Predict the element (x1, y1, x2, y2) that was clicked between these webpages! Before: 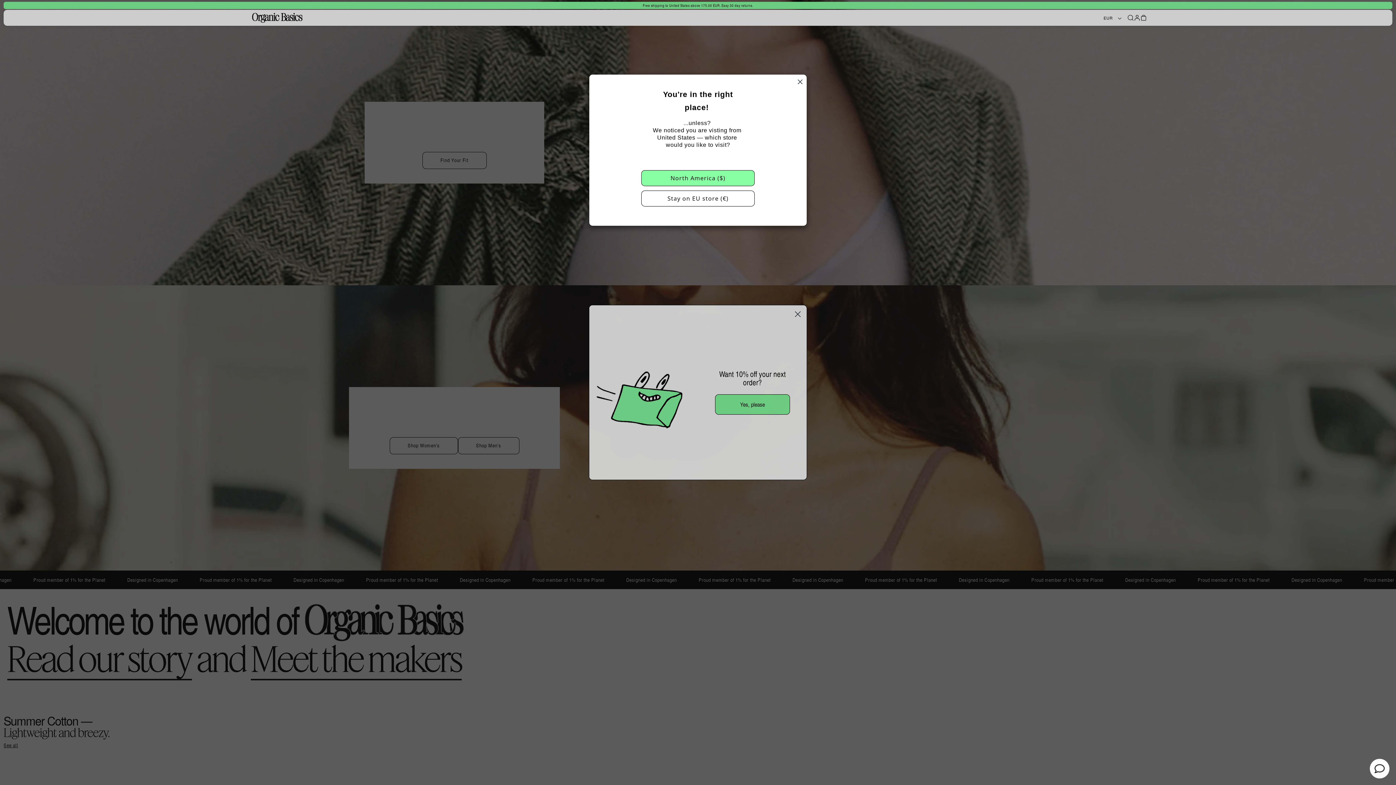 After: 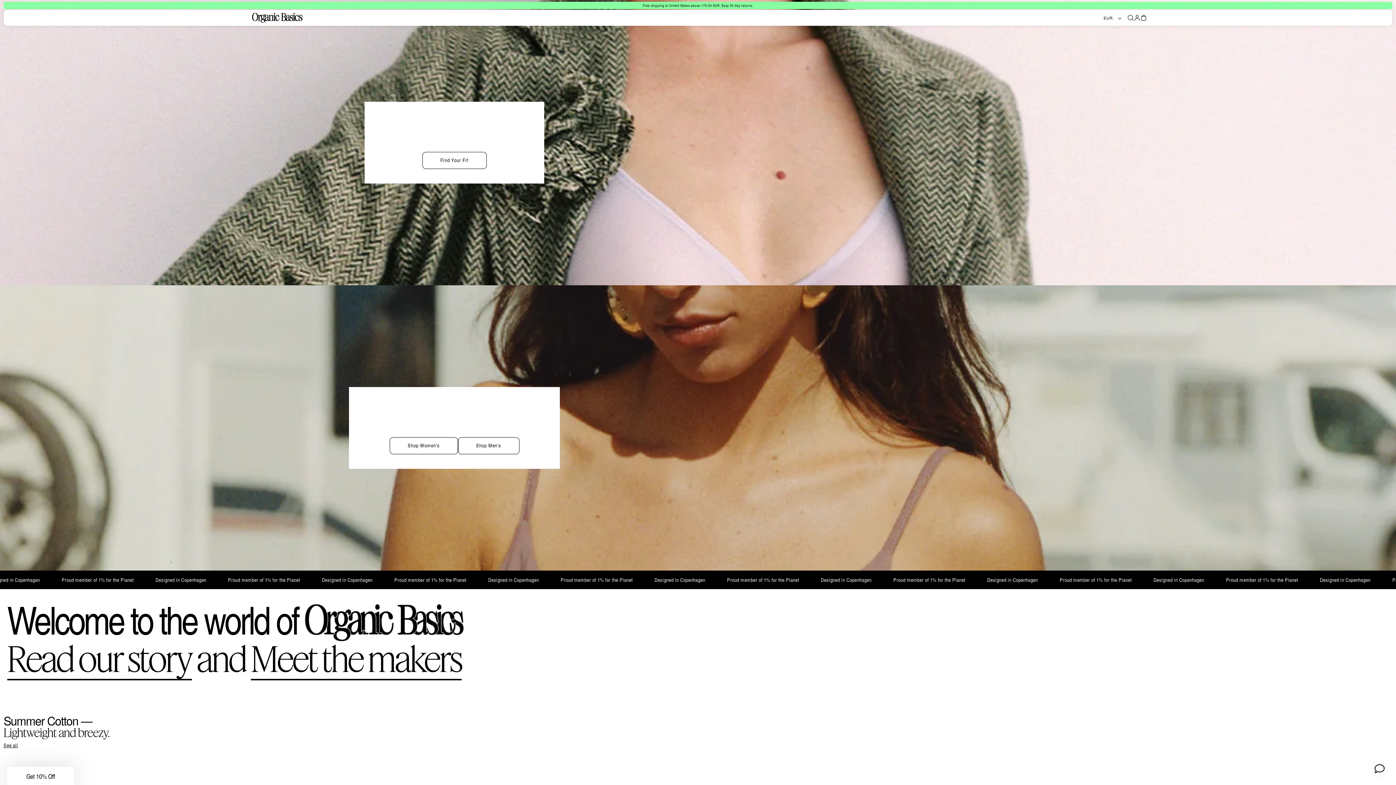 Action: label: Stay on EU store (€) bbox: (641, 190, 754, 206)